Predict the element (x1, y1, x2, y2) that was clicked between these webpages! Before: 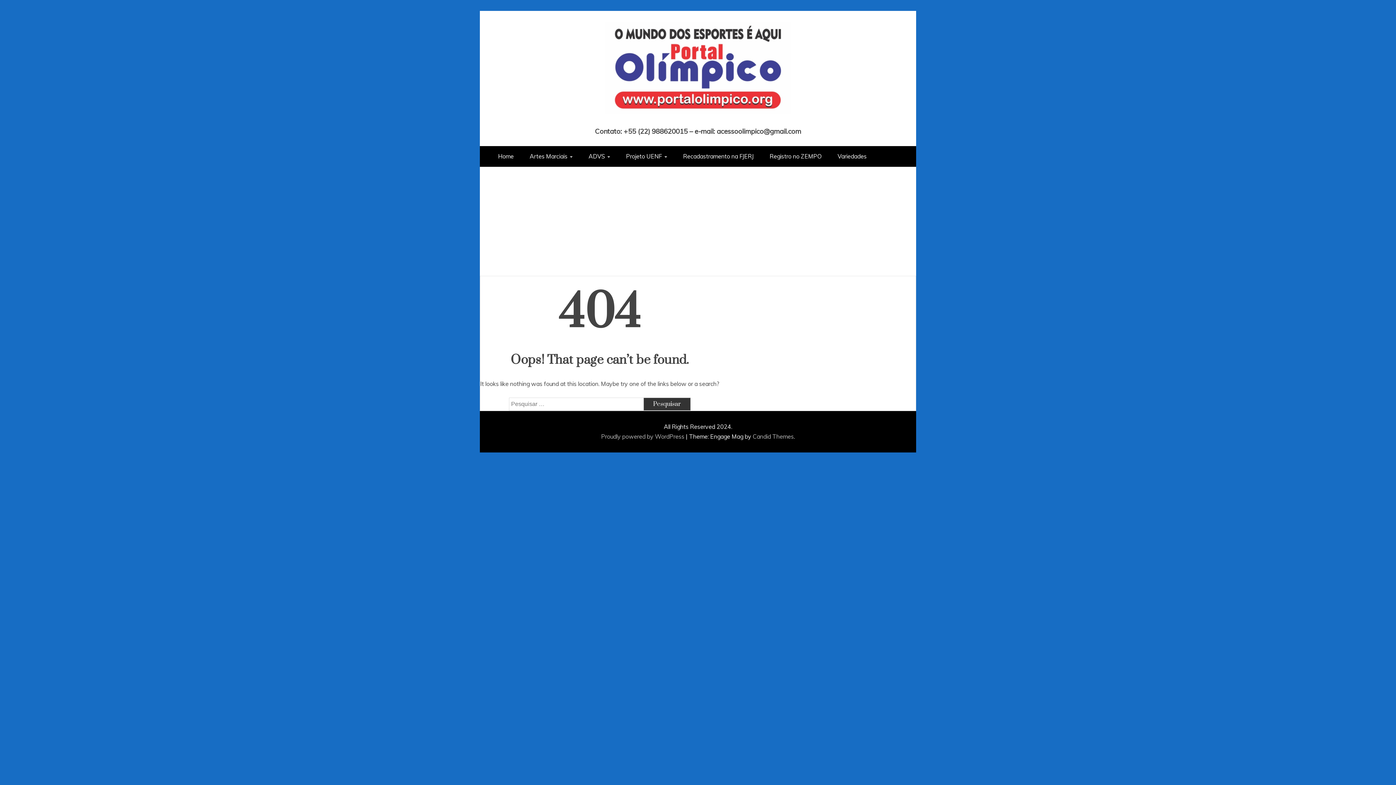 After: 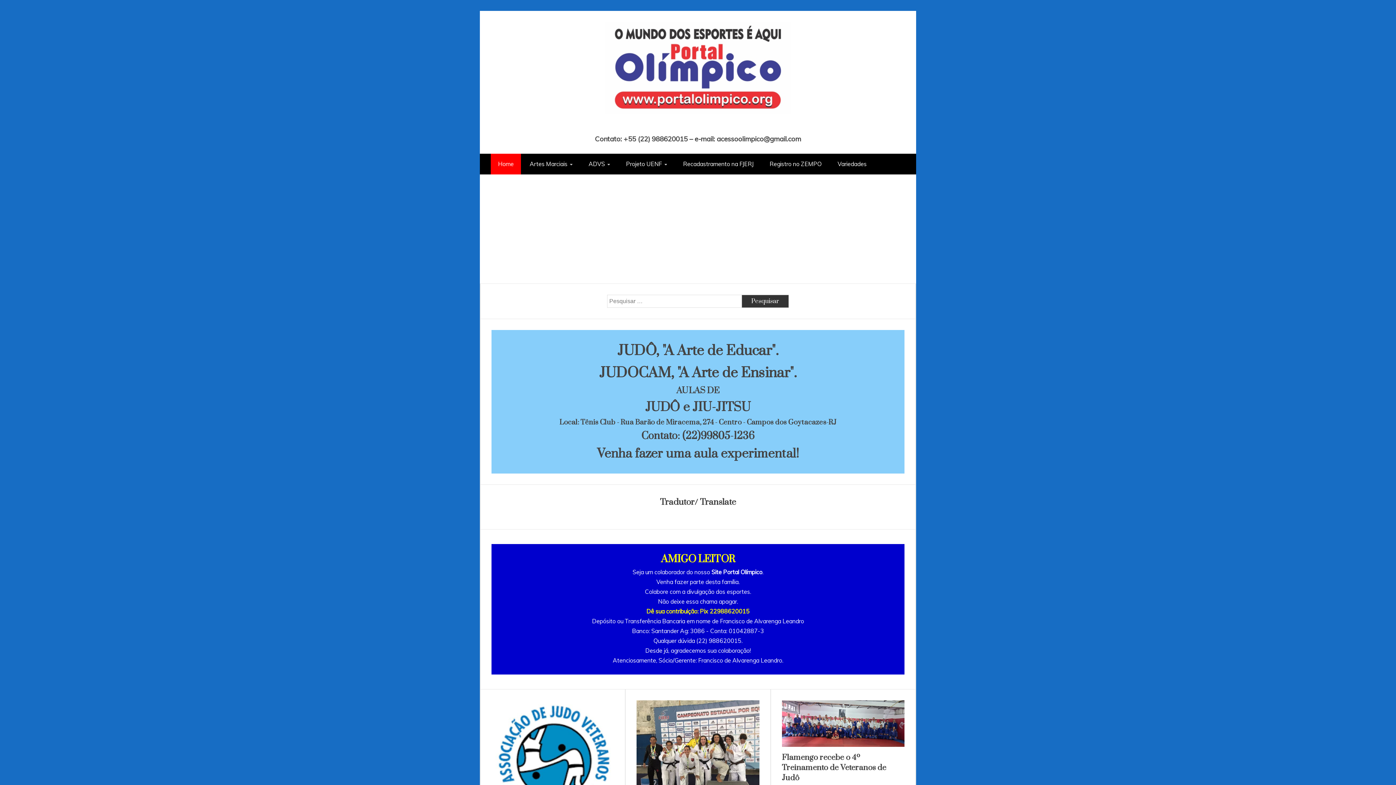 Action: bbox: (671, 116, 724, 126) label: Portal Olímpico